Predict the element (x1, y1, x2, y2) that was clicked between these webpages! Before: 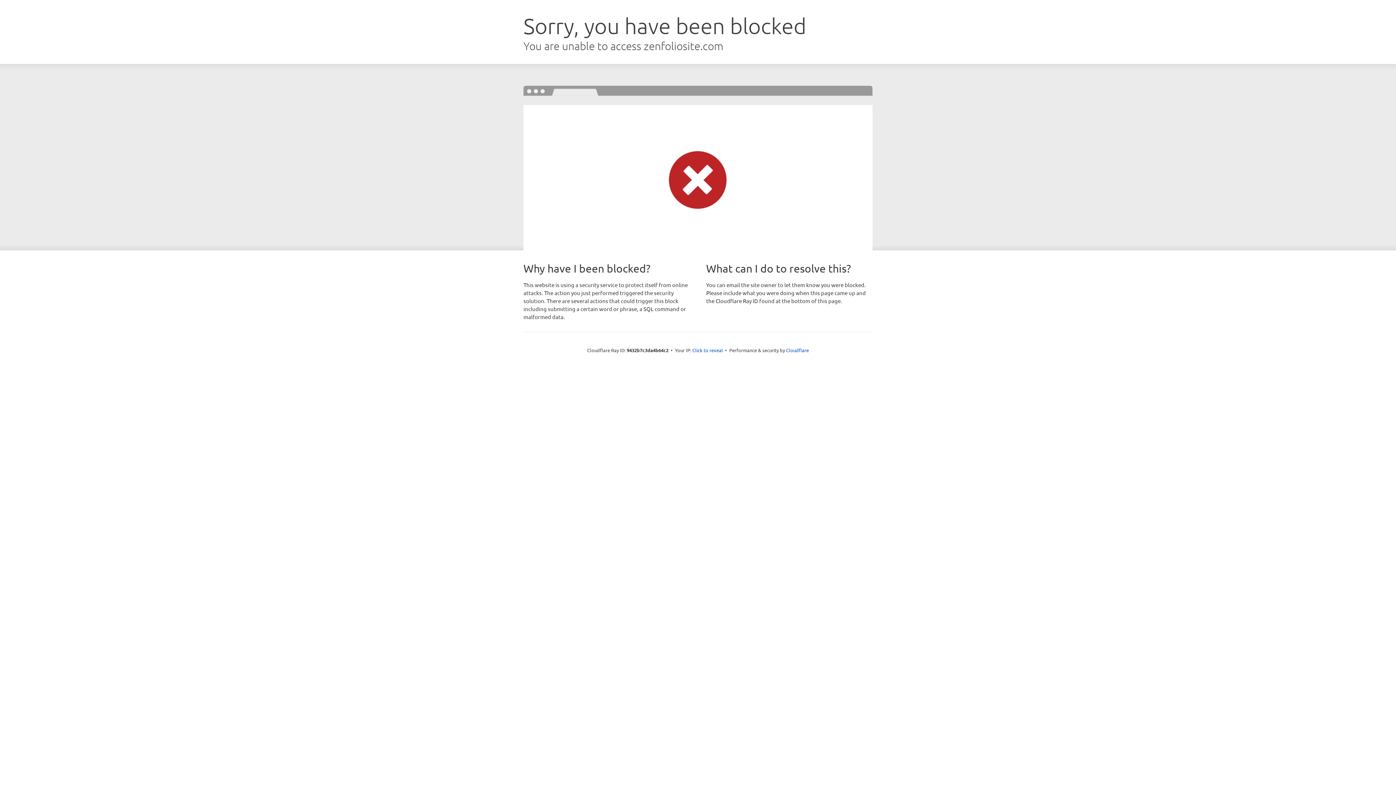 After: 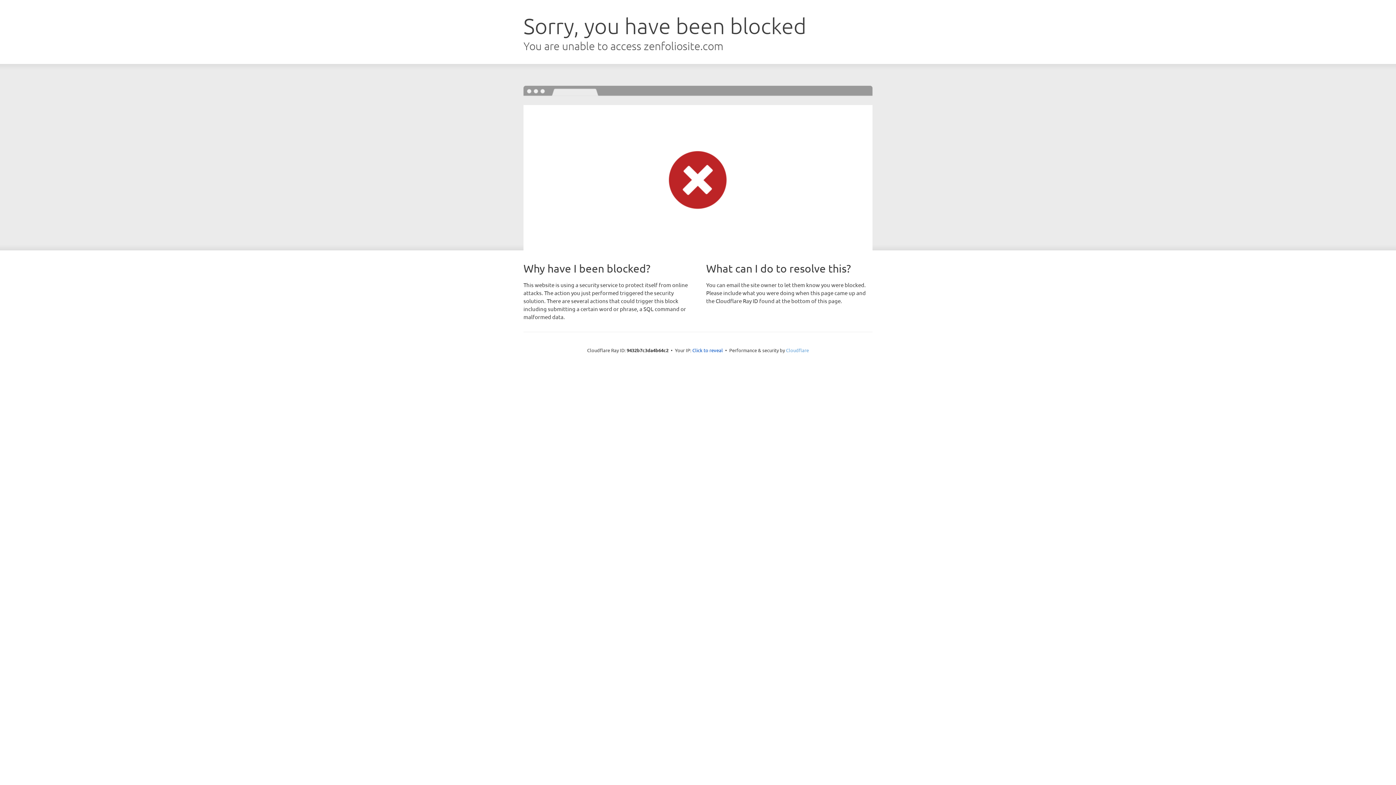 Action: label: Cloudflare bbox: (786, 347, 809, 353)